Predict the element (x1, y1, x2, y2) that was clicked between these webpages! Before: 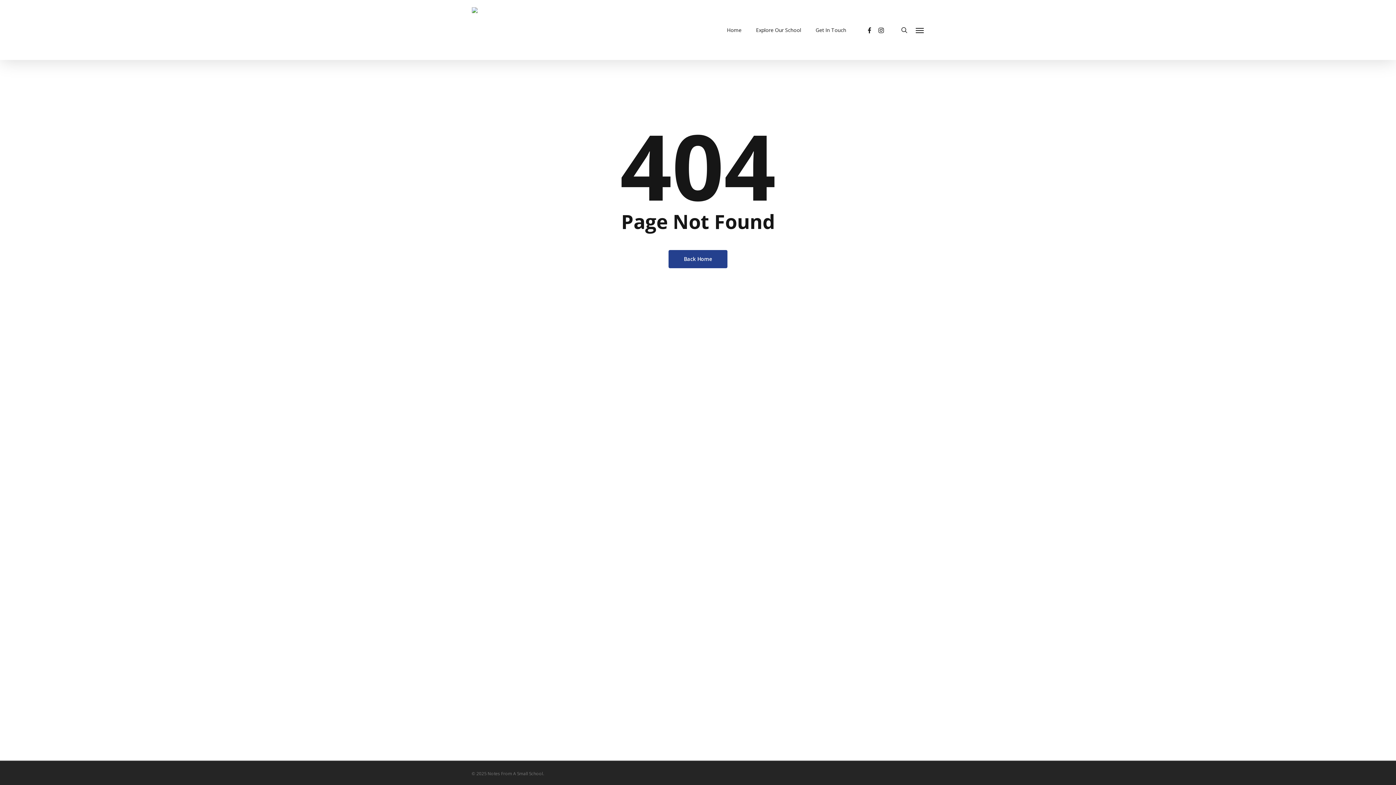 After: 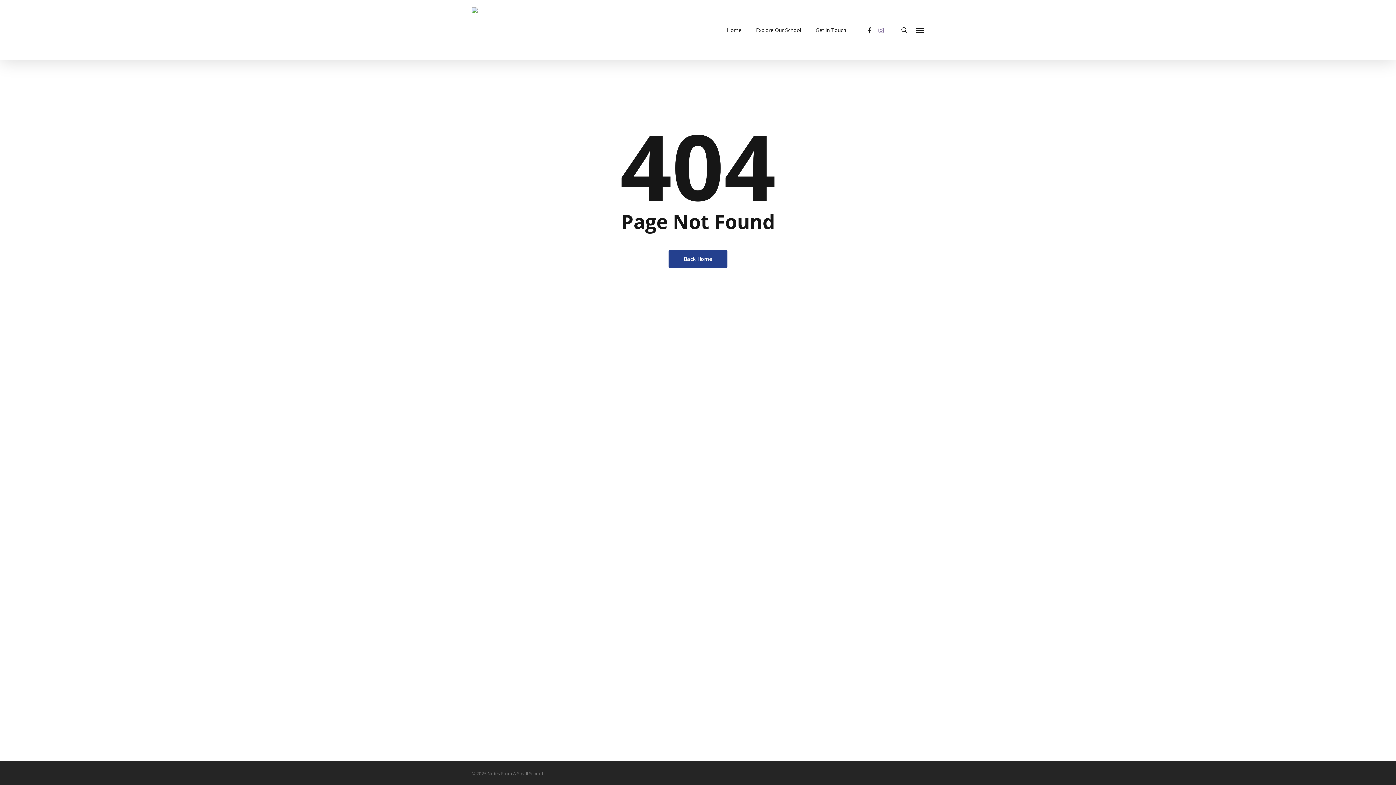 Action: bbox: (874, 25, 887, 34) label: instagram